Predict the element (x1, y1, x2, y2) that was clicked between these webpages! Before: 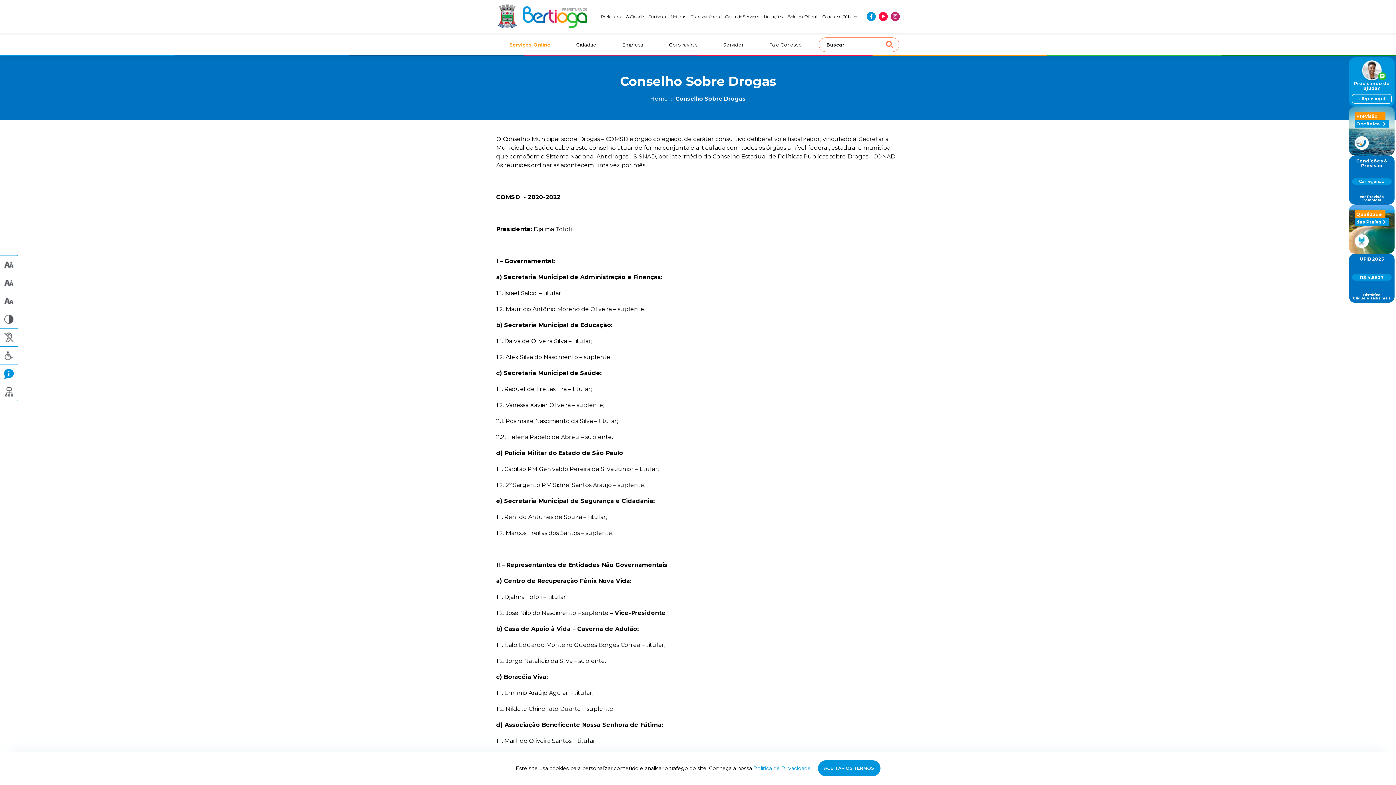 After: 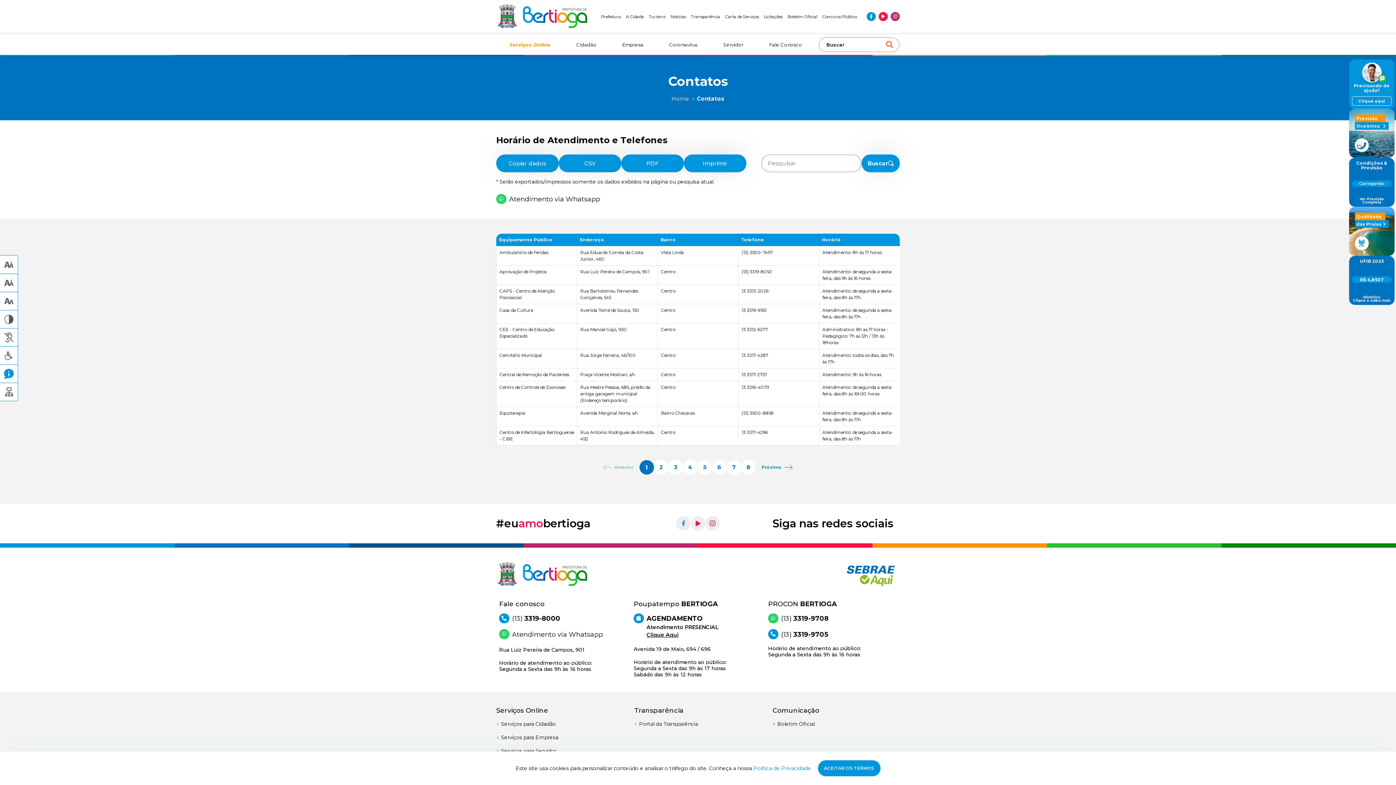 Action: label: Fale Conosco bbox: (769, 41, 802, 47)